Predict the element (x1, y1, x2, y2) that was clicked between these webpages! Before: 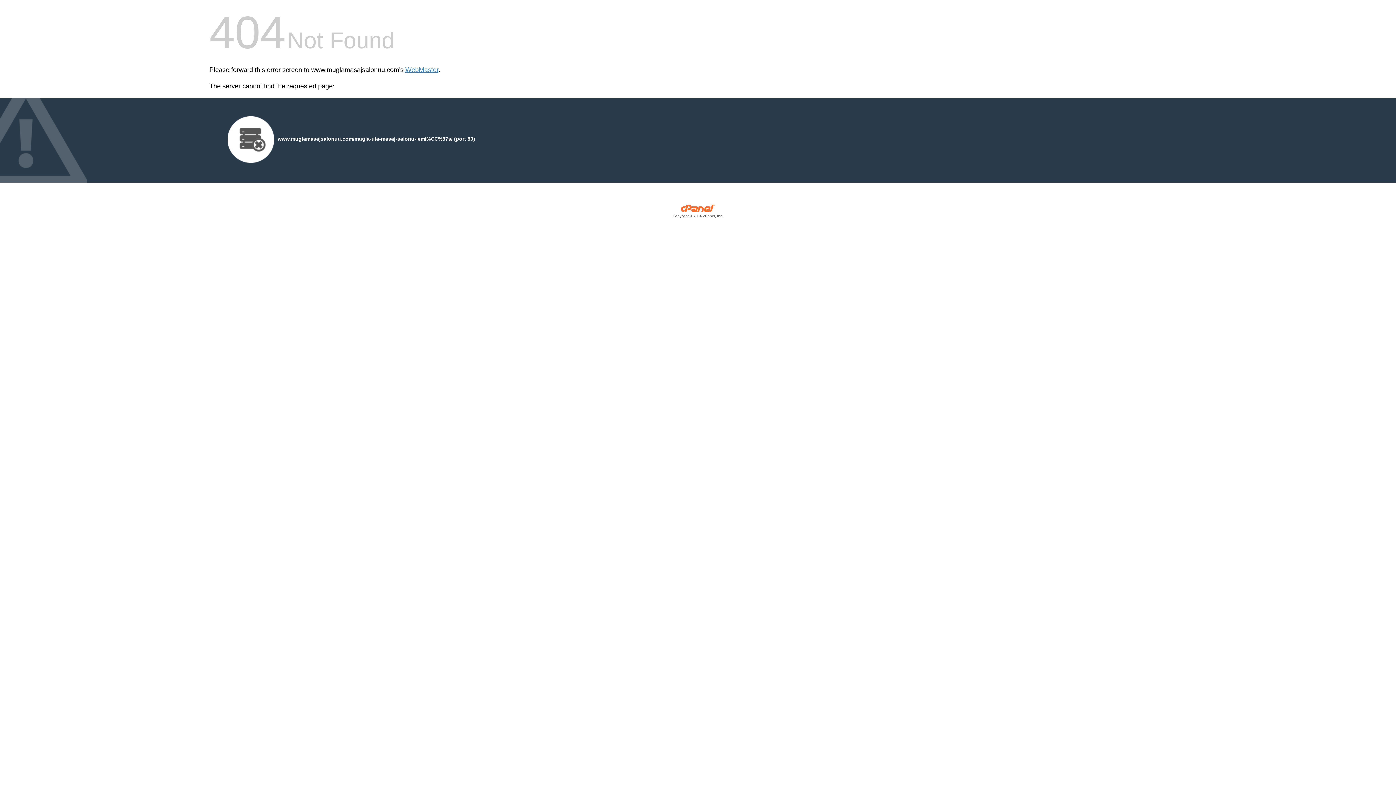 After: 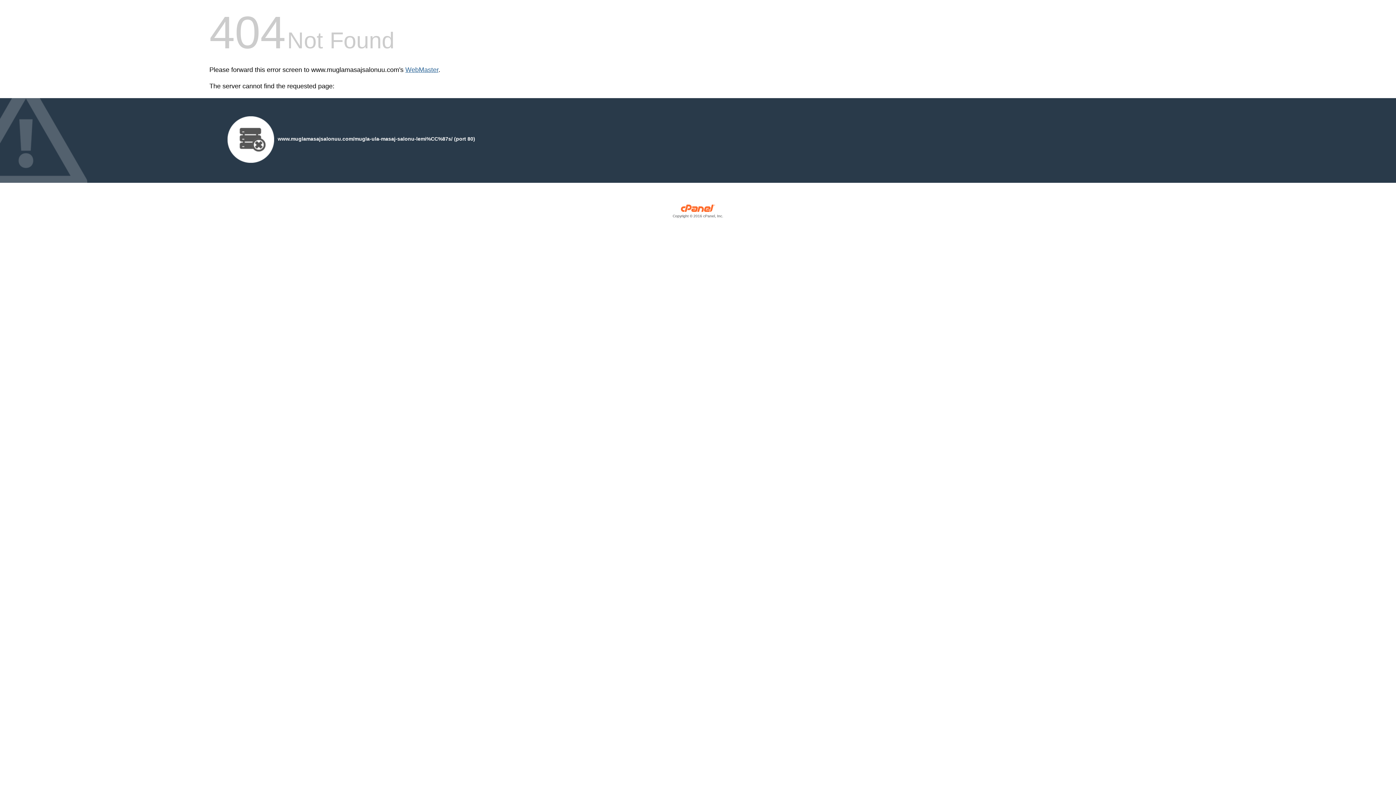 Action: label: WebMaster bbox: (405, 66, 438, 73)